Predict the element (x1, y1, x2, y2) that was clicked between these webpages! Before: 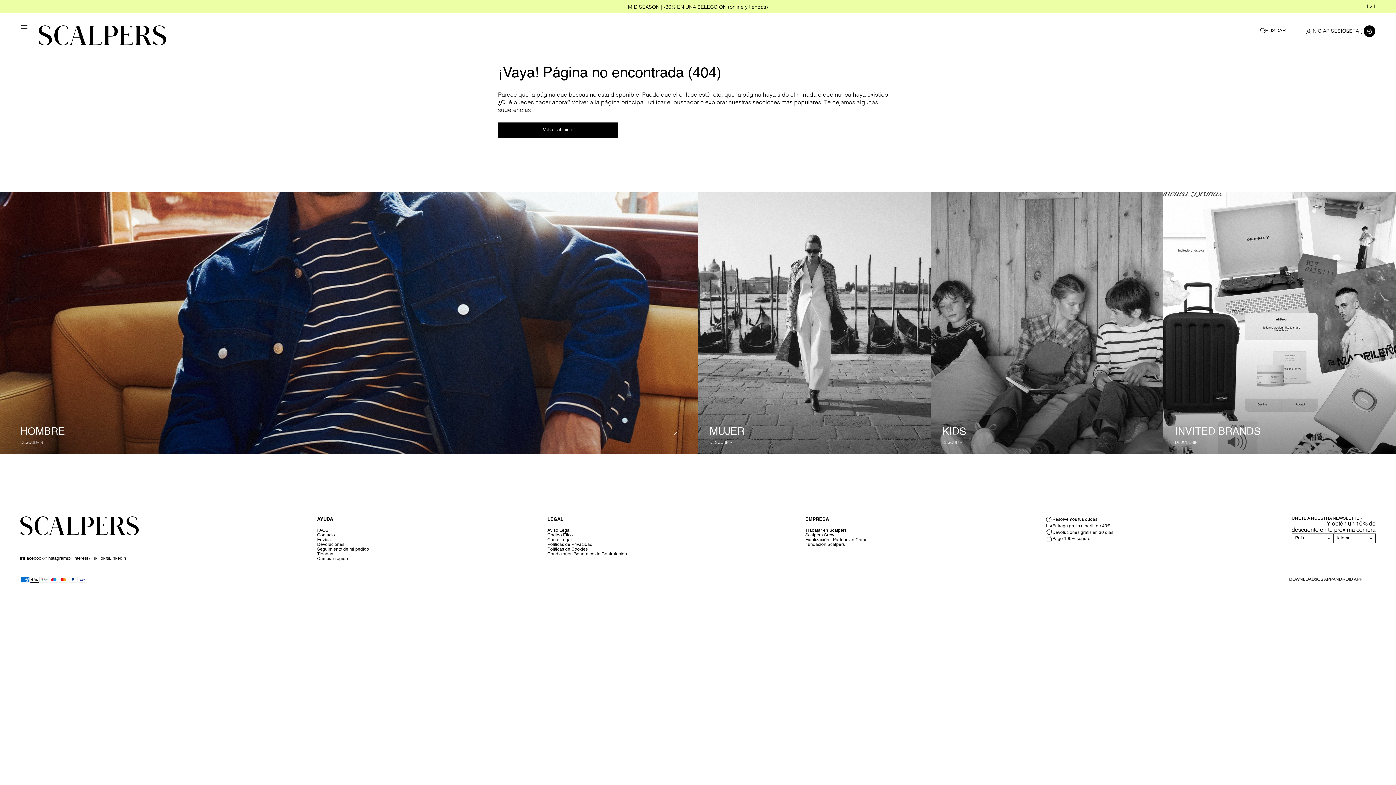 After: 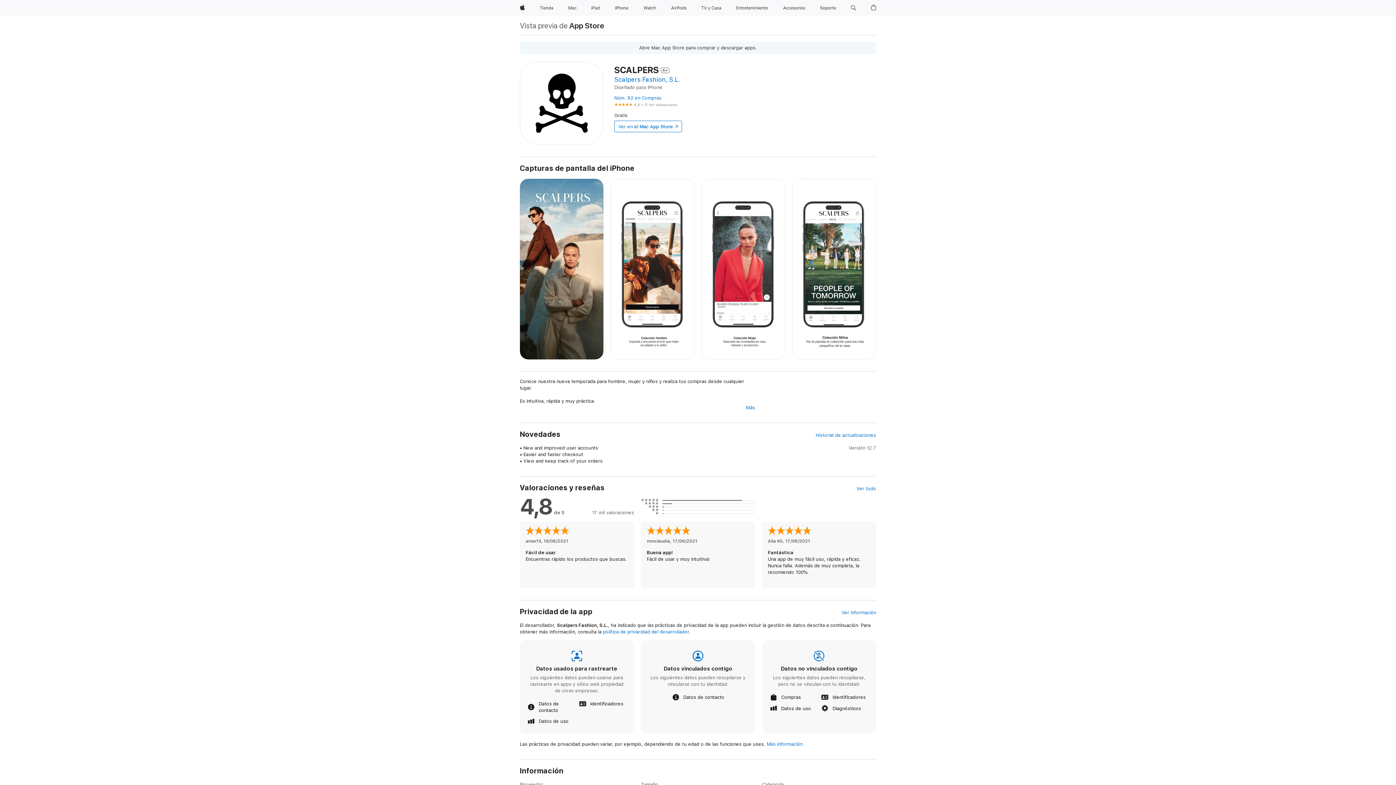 Action: label: IOS APP bbox: (1316, 577, 1333, 582)